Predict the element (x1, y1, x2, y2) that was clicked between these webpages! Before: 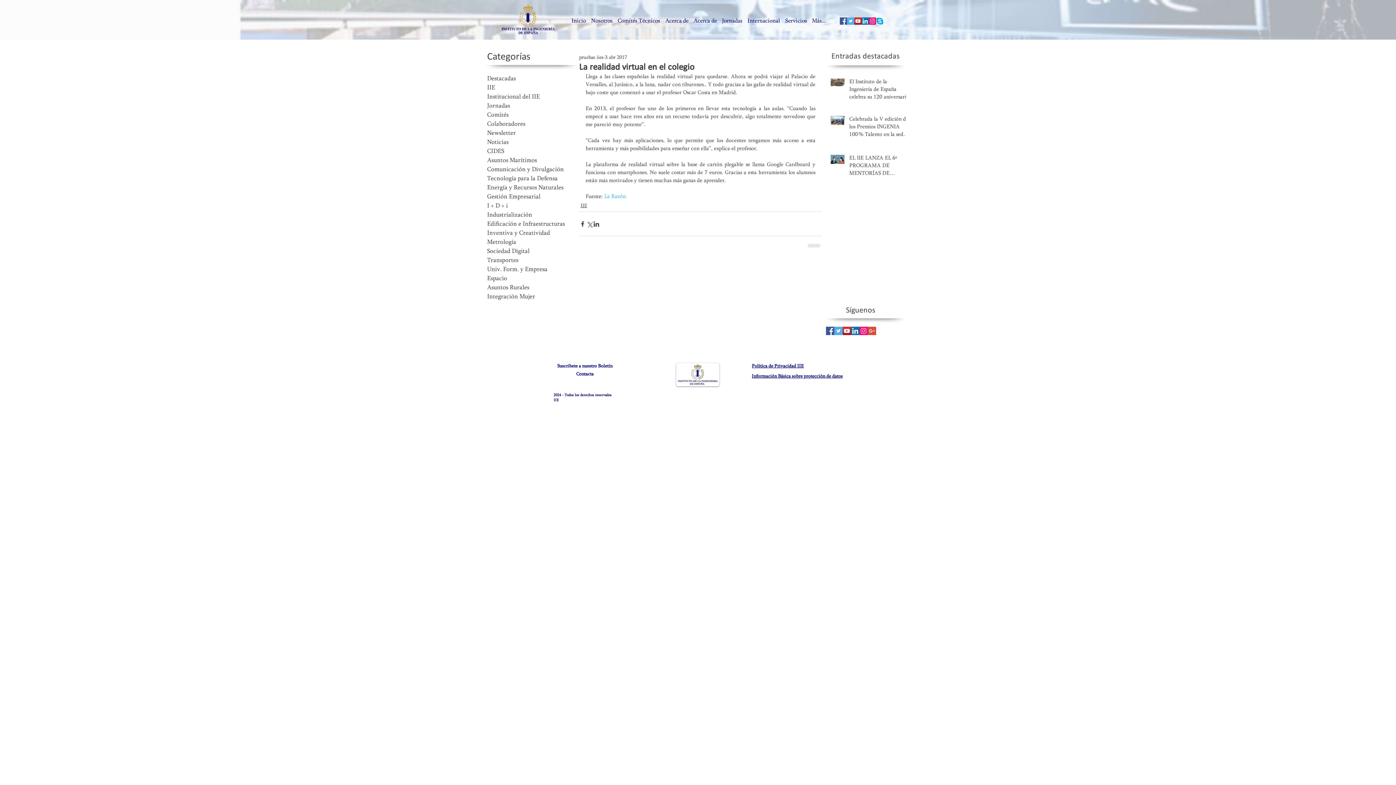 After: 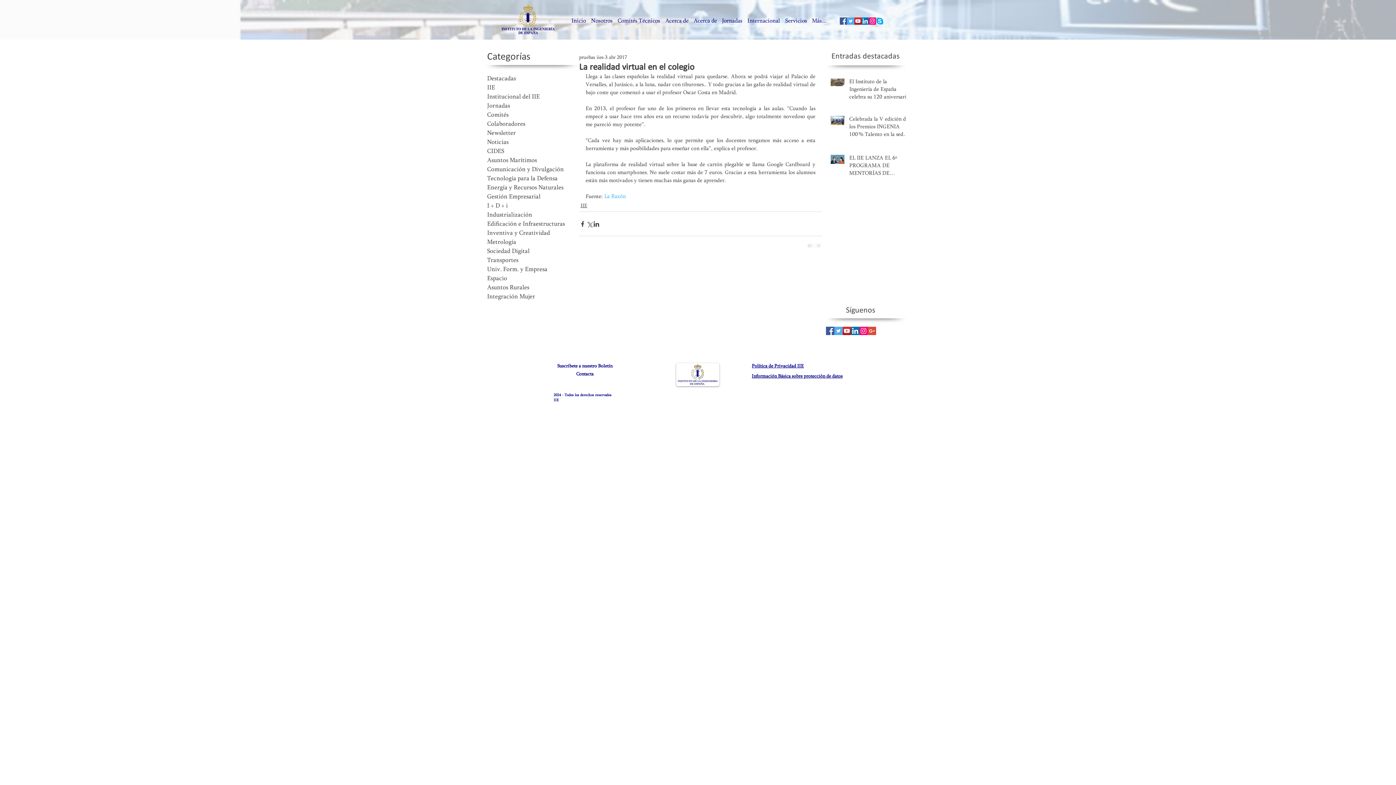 Action: bbox: (826, 326, 834, 335) label: Facebook Basic Square